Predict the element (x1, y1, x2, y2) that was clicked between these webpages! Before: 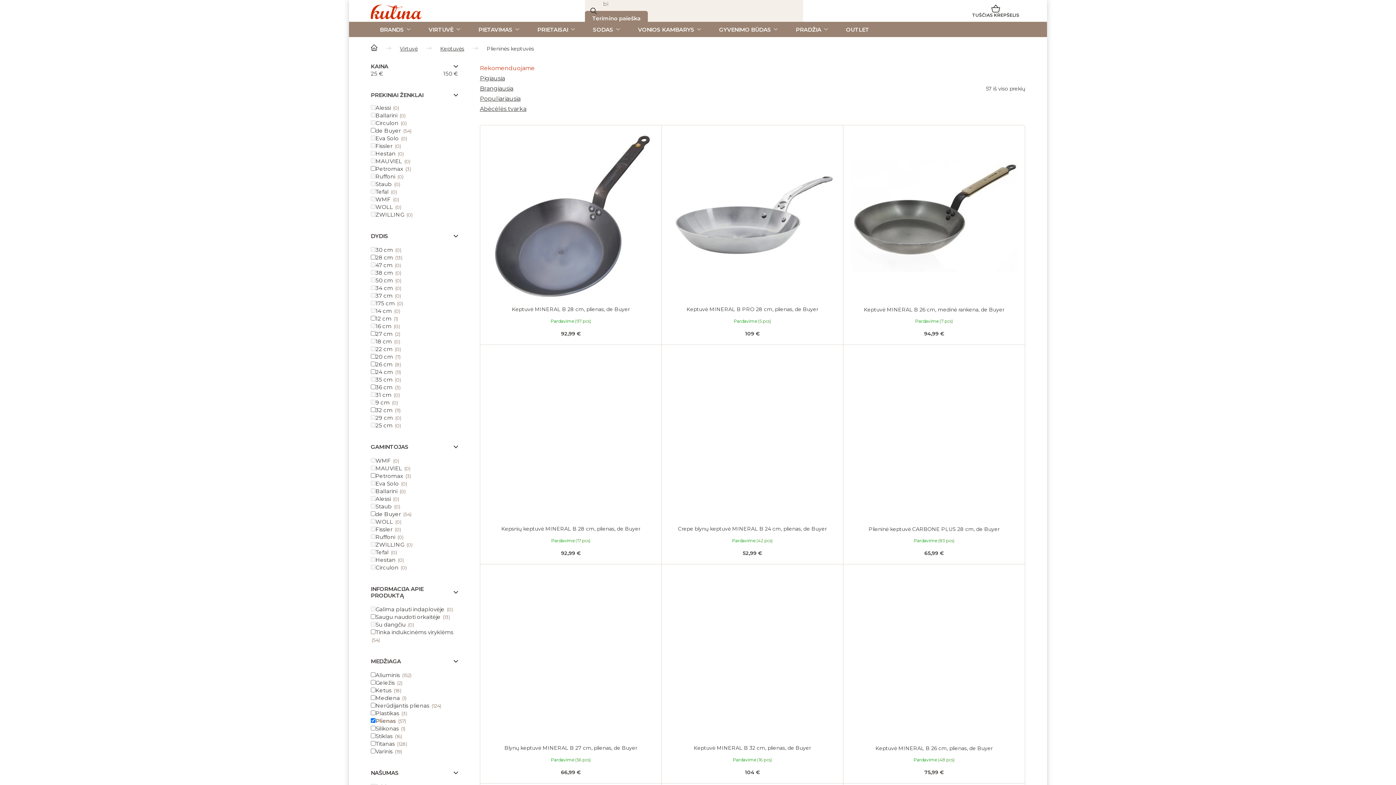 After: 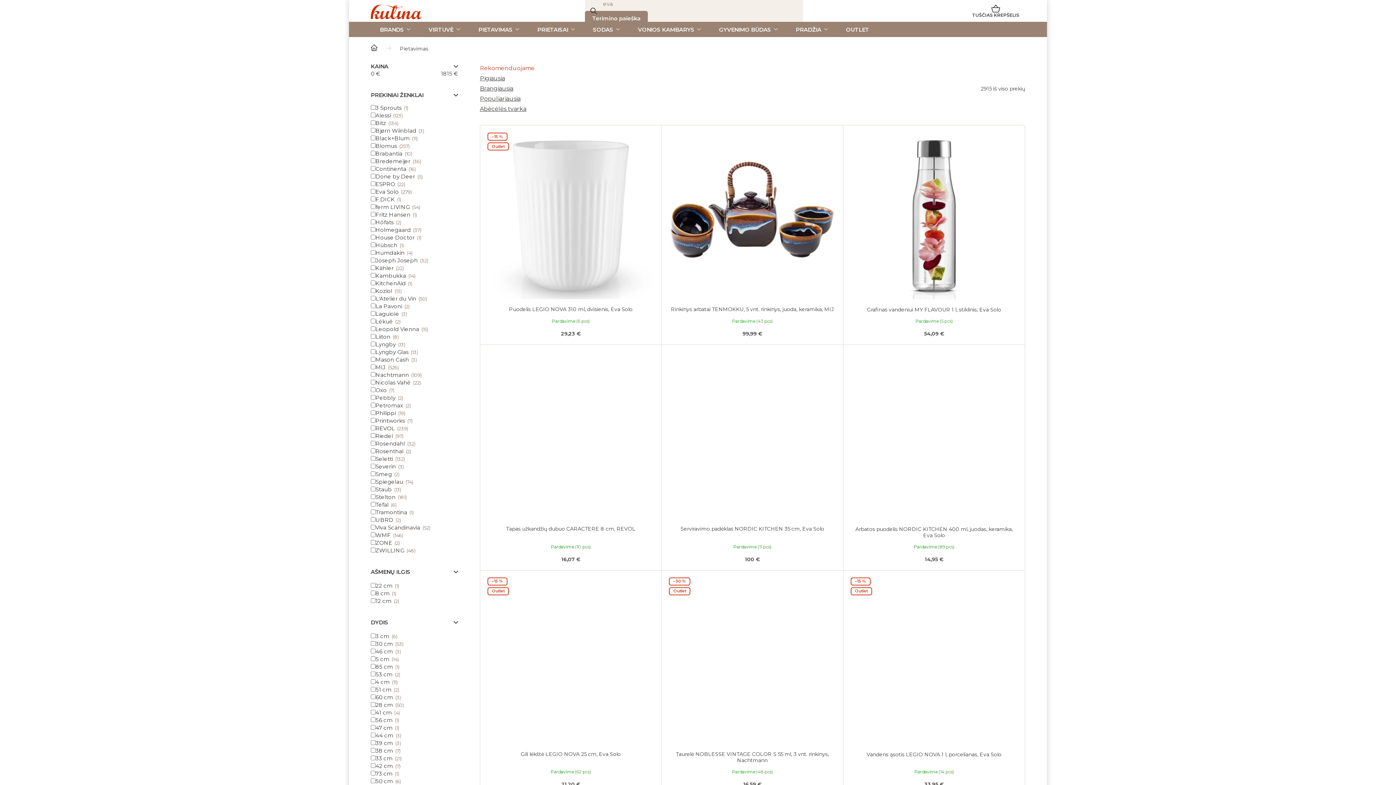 Action: bbox: (469, 21, 528, 37) label: PIETAVIMAS